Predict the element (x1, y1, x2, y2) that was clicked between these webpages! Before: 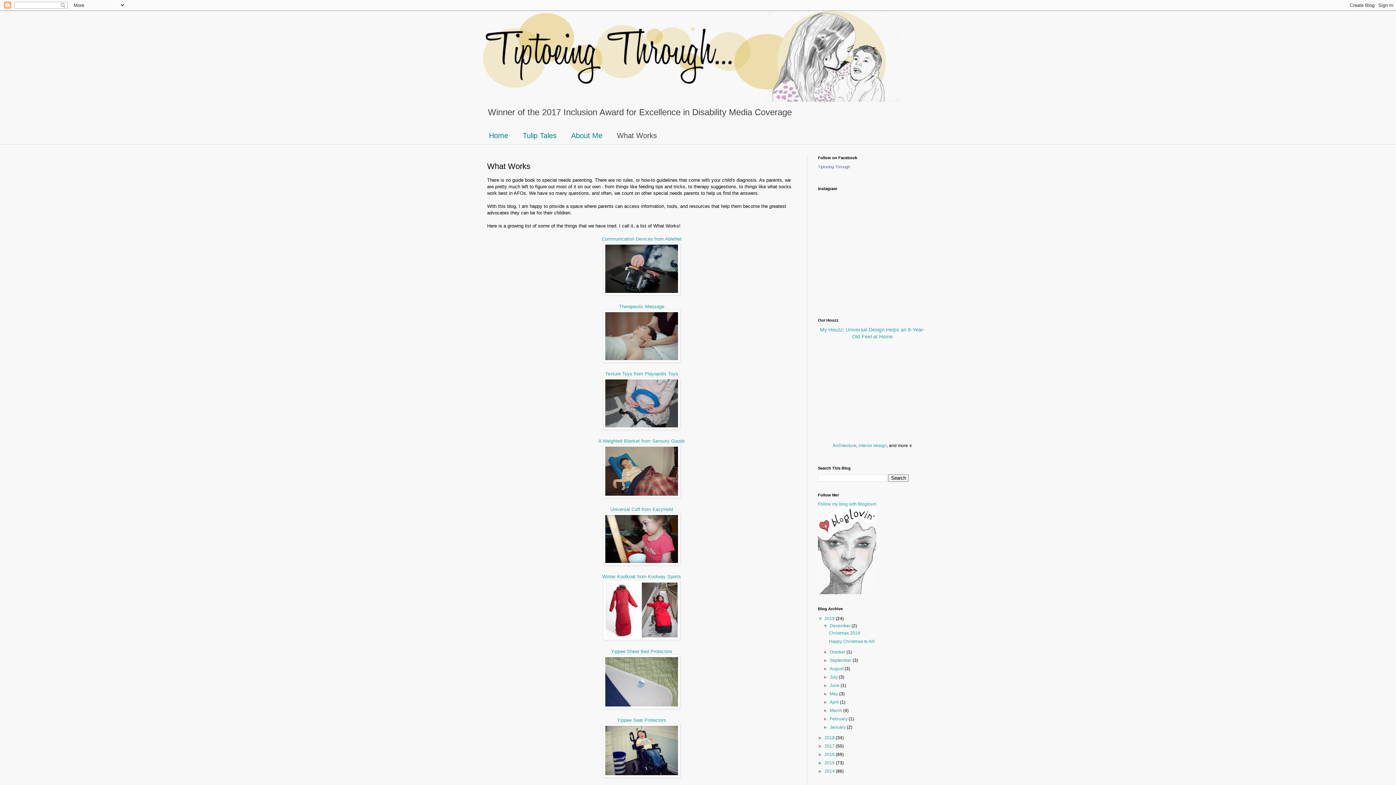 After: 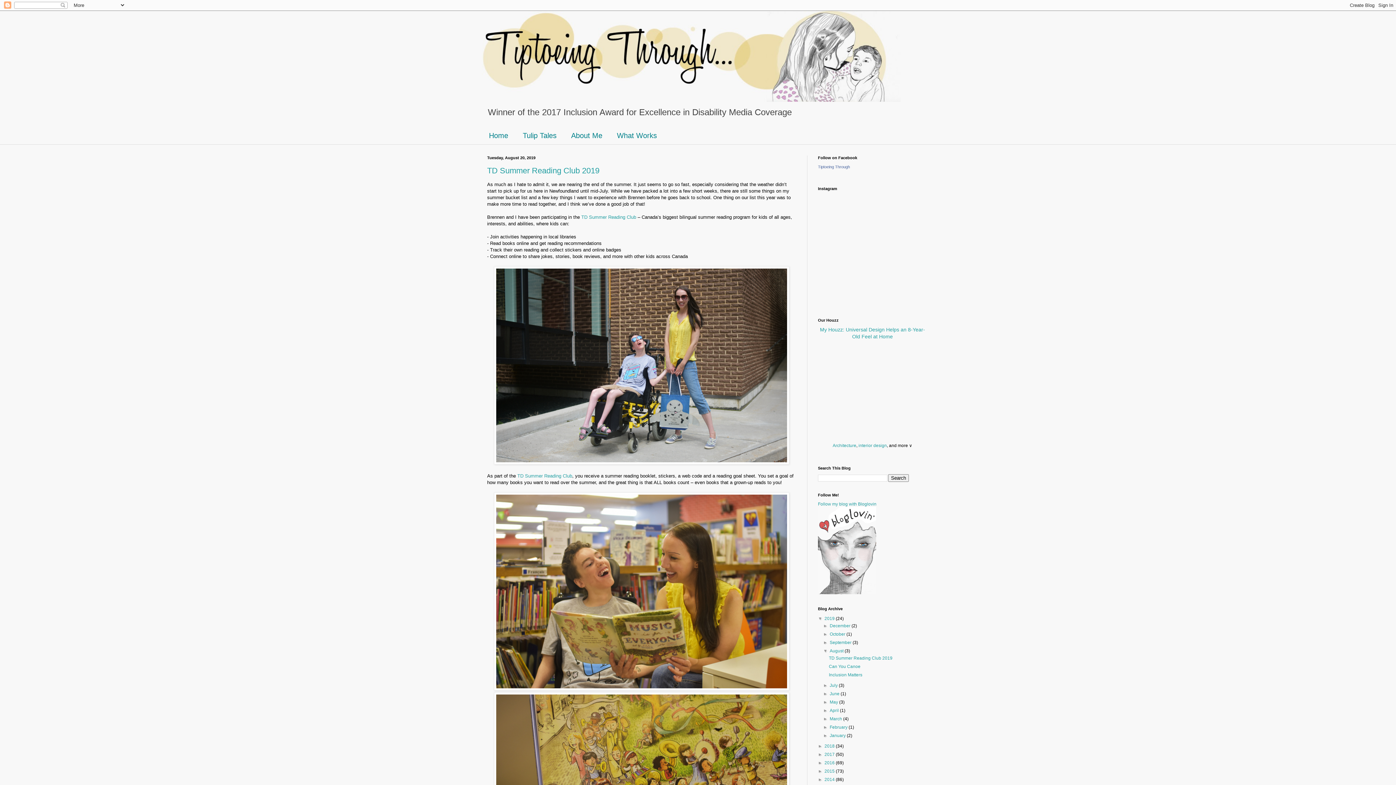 Action: bbox: (829, 666, 844, 671) label: August 